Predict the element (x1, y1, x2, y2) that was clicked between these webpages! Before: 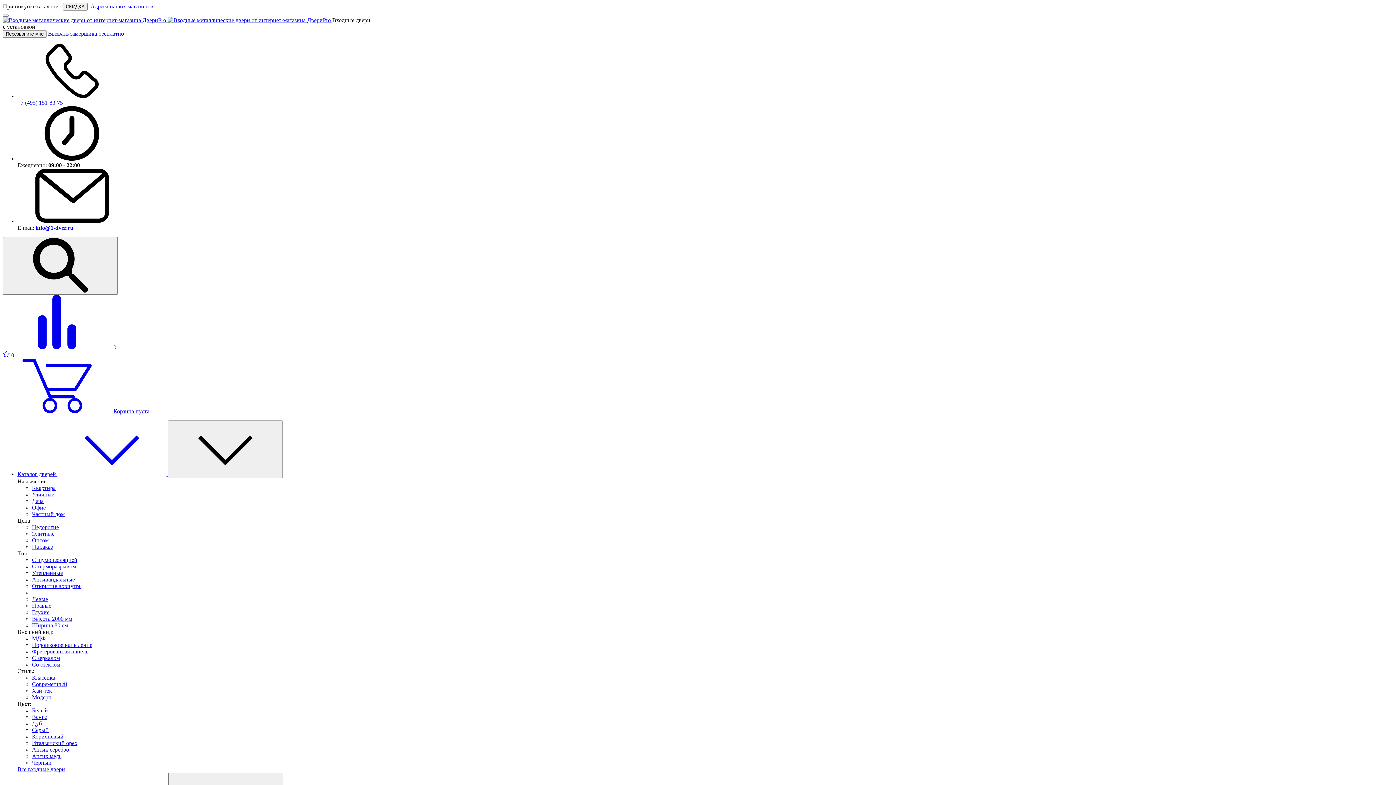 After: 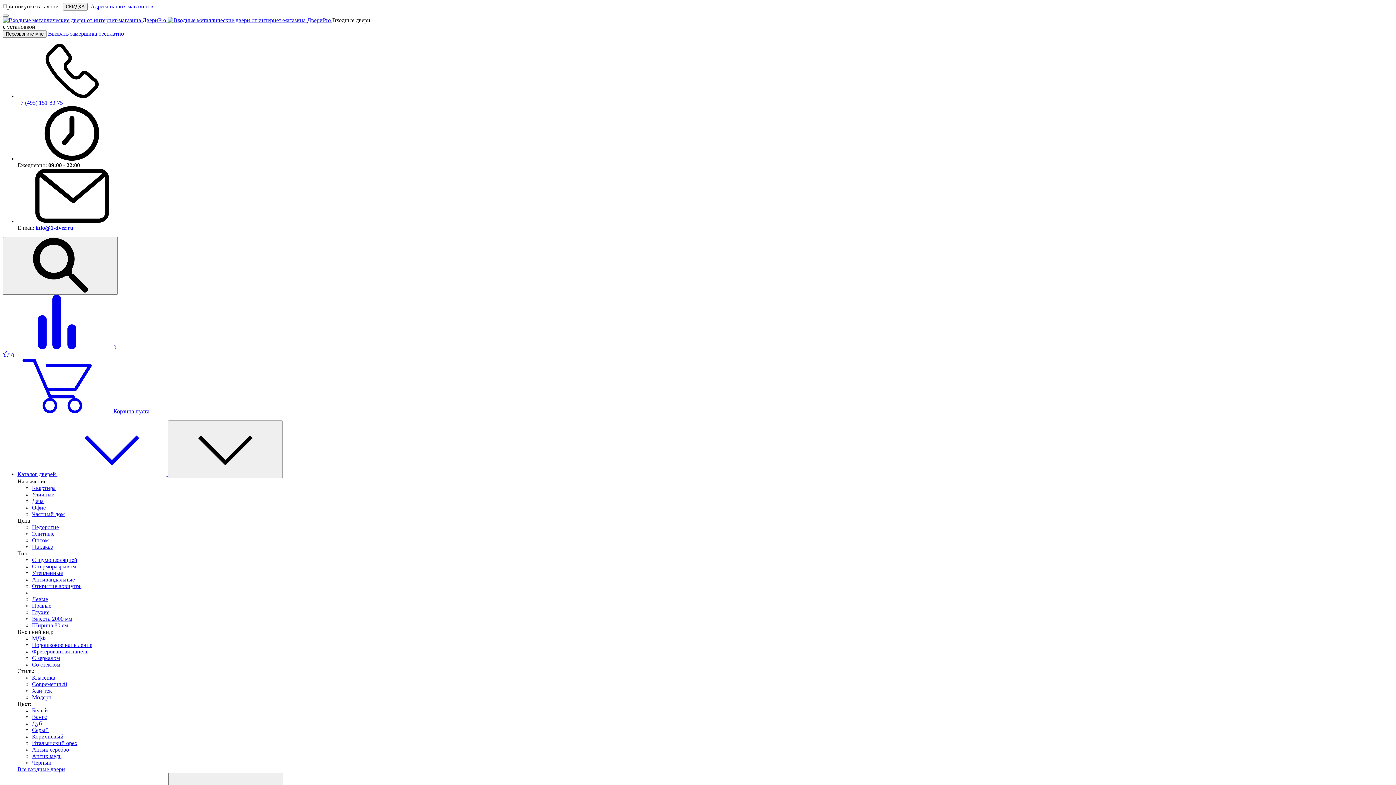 Action: bbox: (32, 760, 51, 766) label: Черный